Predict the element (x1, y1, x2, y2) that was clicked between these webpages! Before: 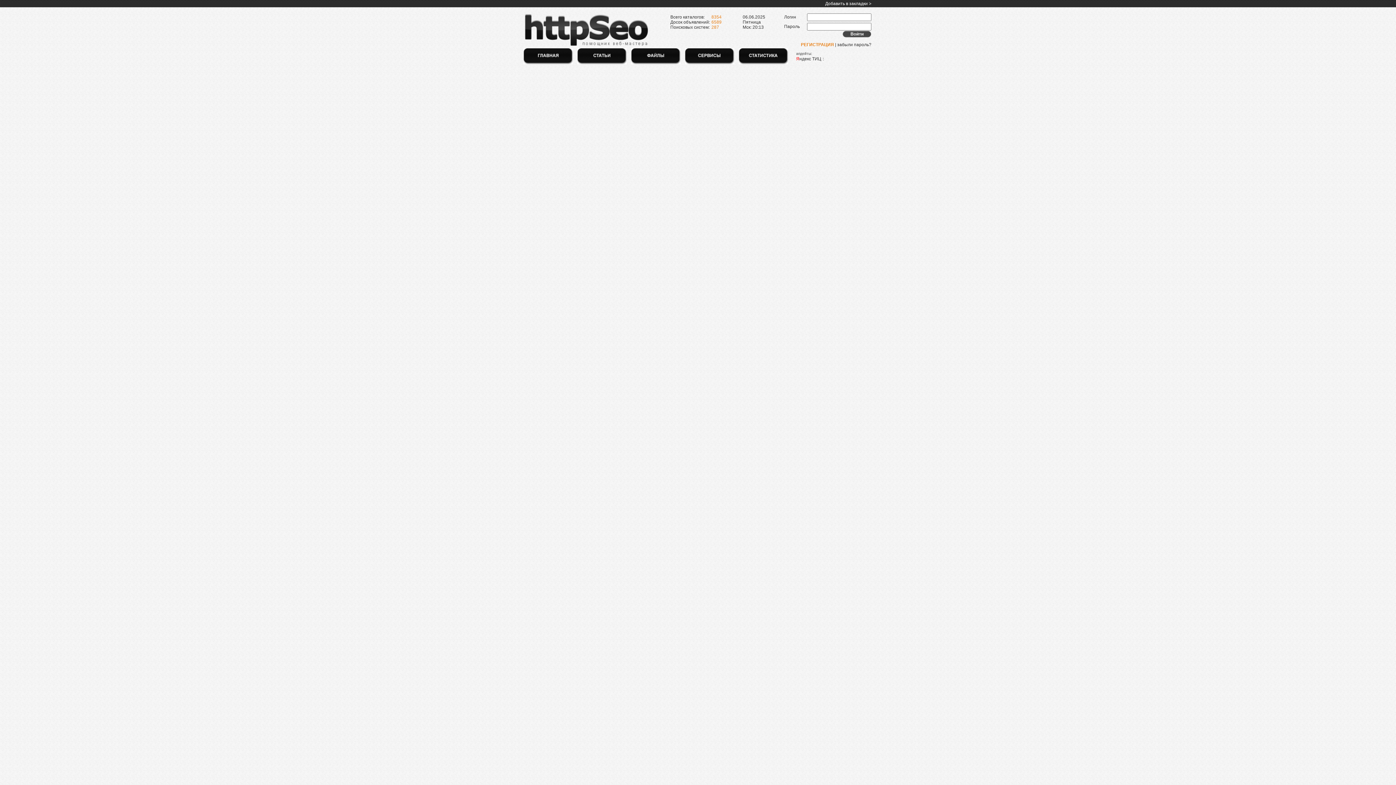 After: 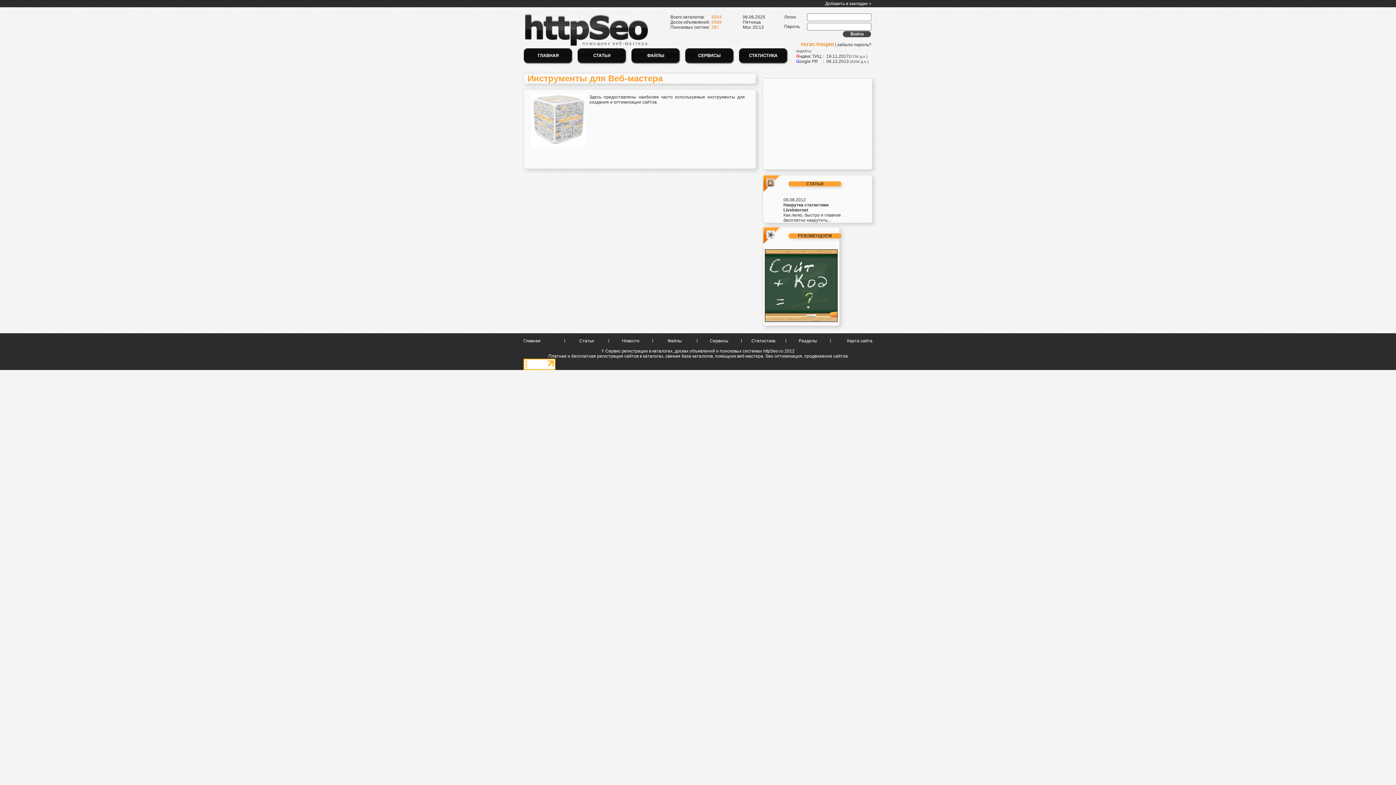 Action: bbox: (685, 60, 734, 65)